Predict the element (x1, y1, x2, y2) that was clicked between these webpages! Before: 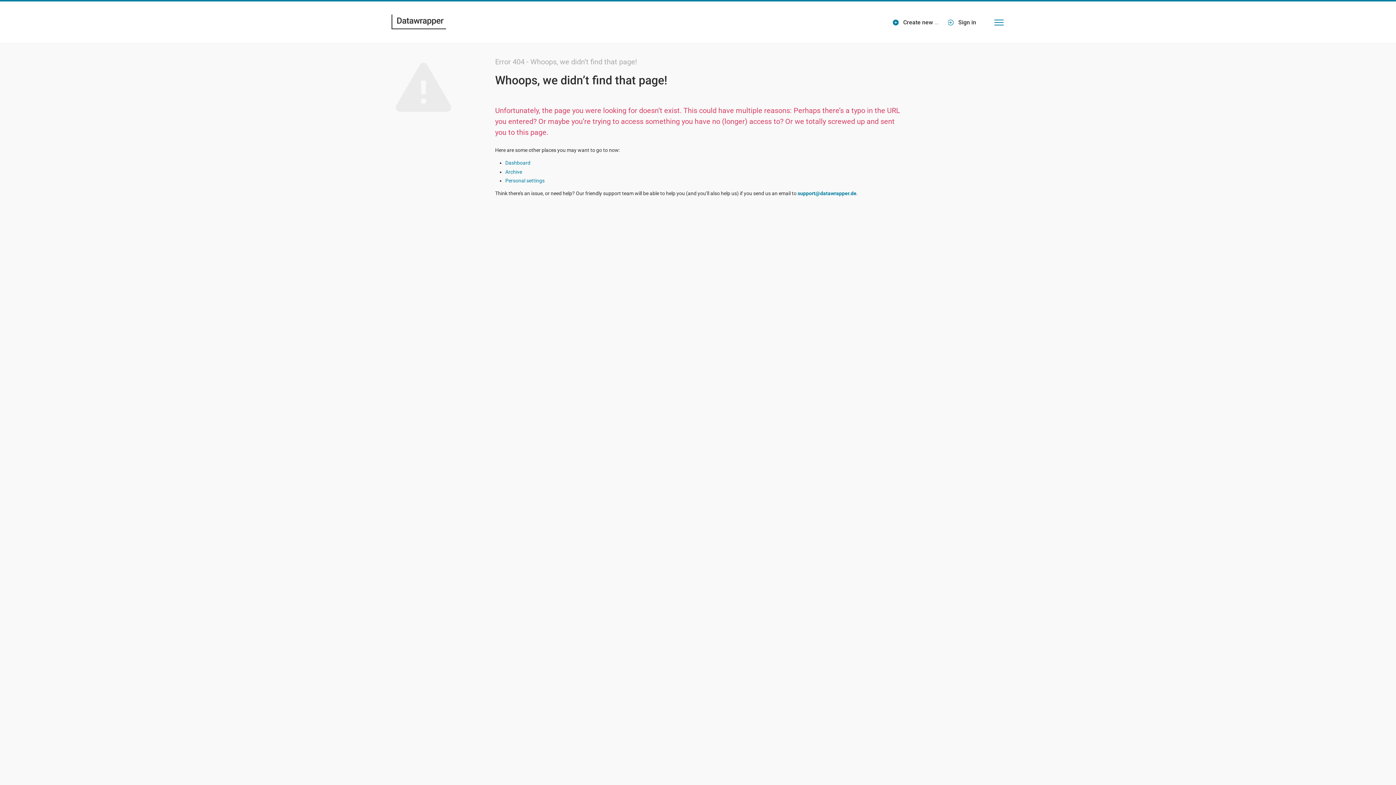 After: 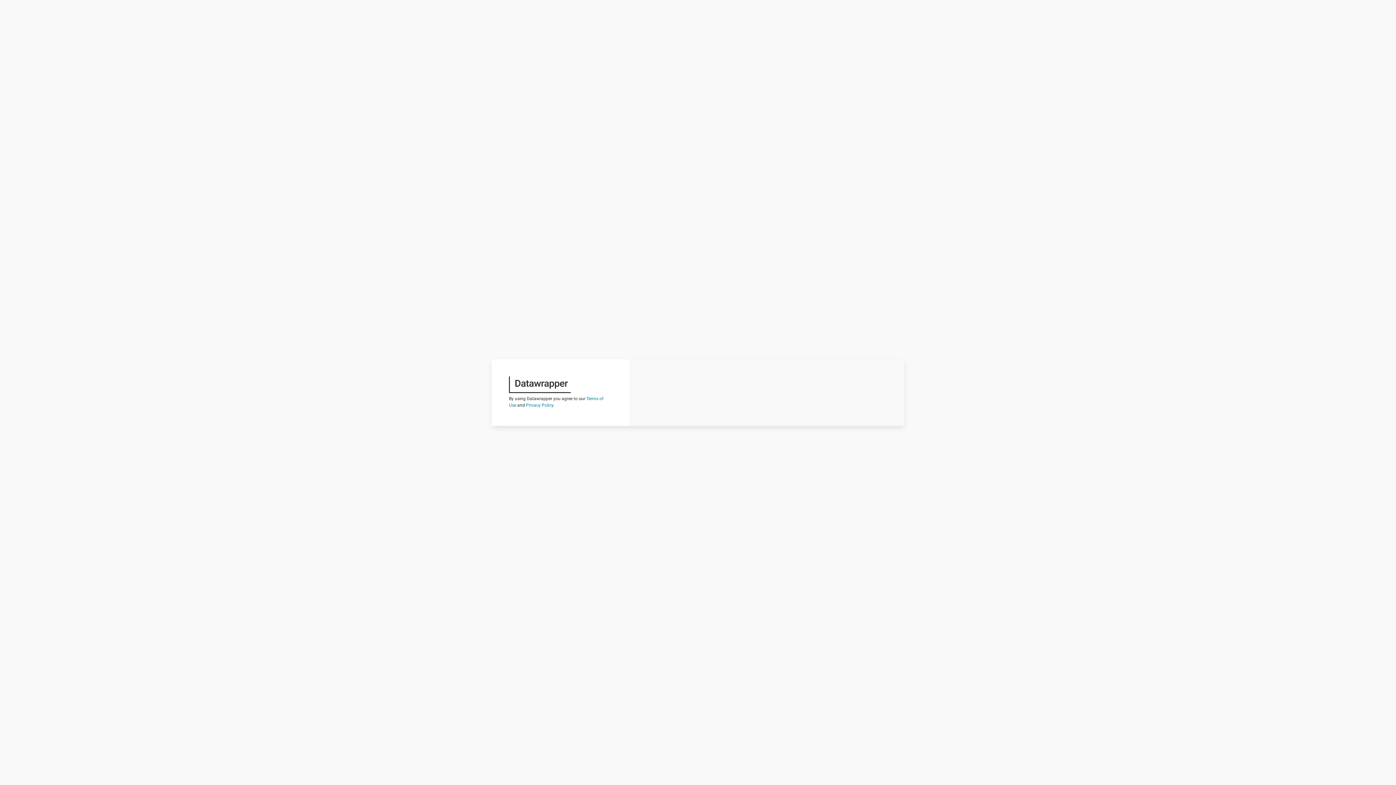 Action: bbox: (505, 177, 544, 183) label: Personal settings